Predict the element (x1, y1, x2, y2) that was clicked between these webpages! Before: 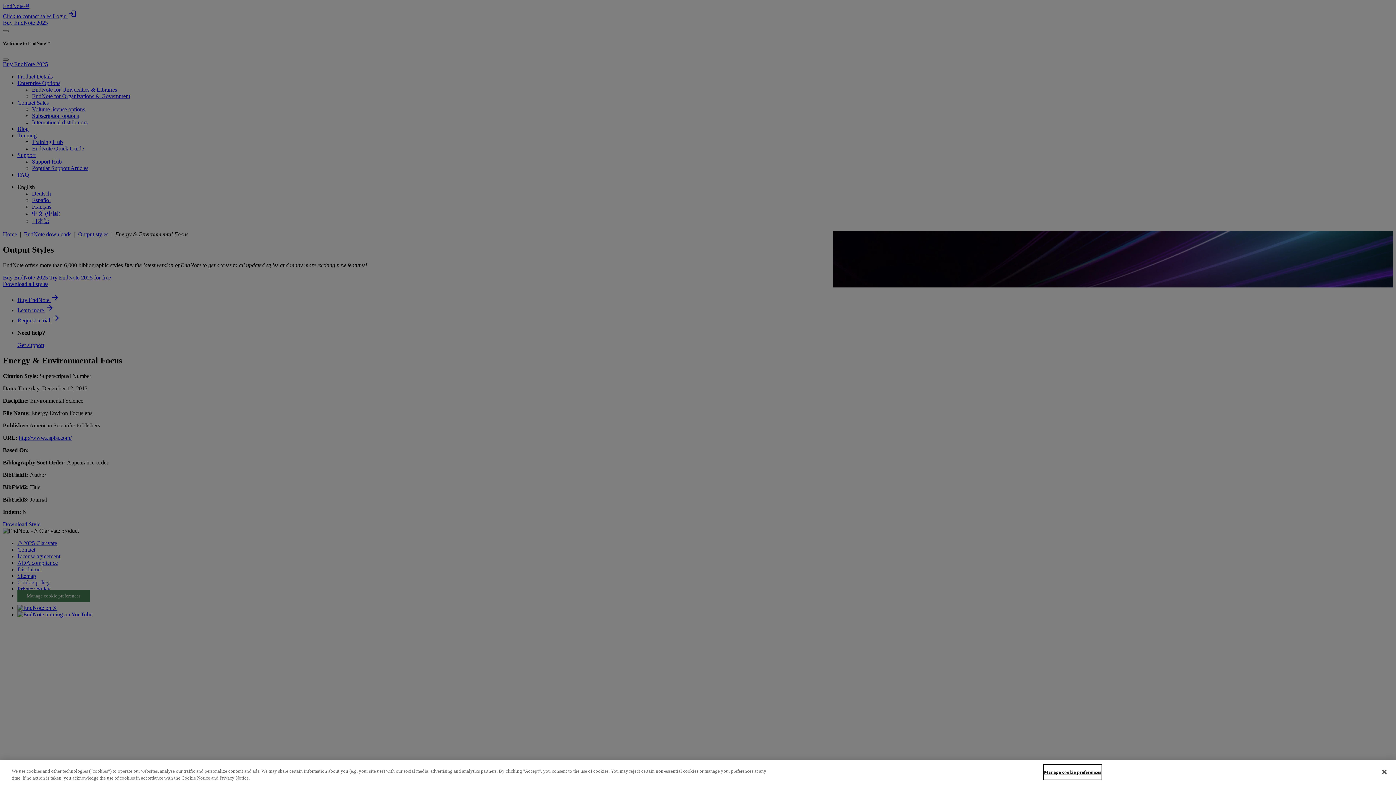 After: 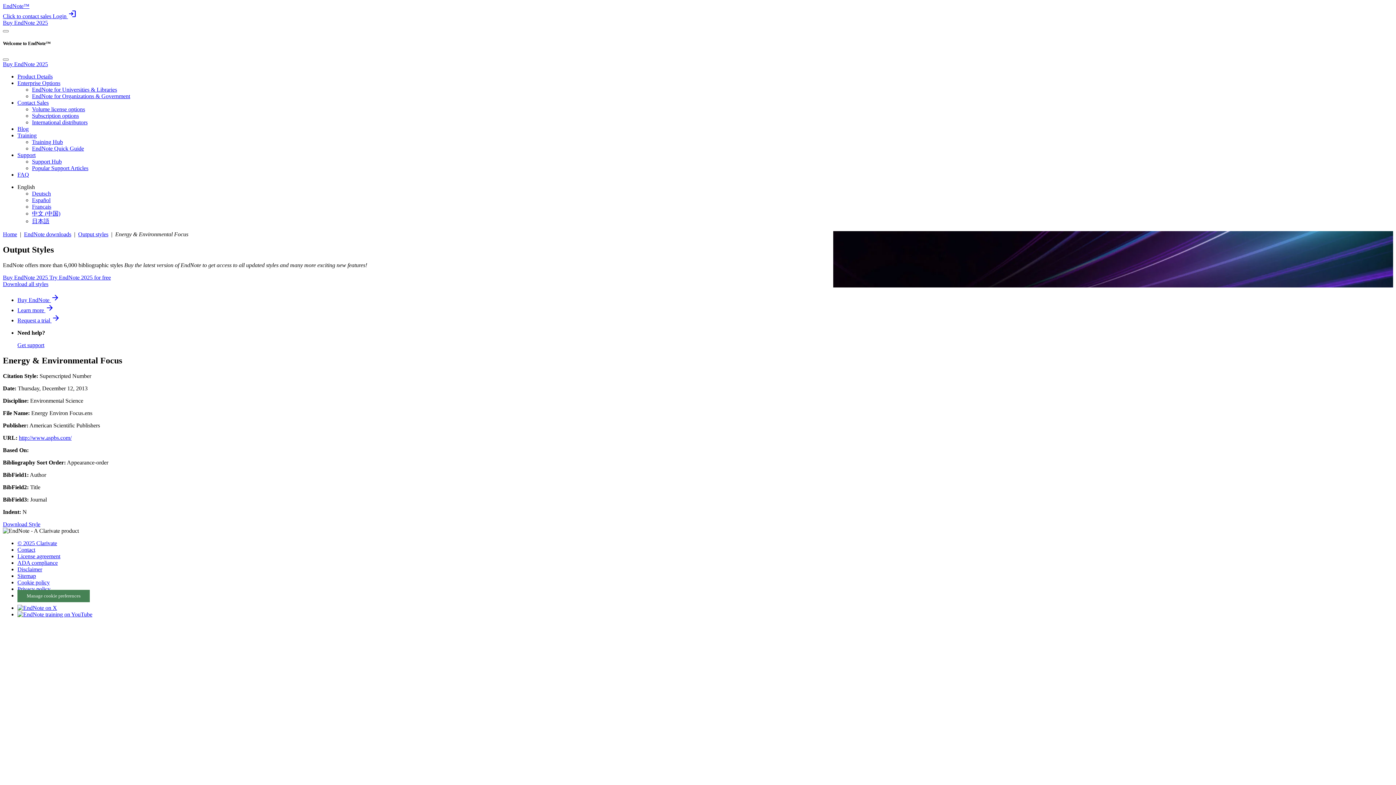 Action: label: Close bbox: (1376, 764, 1392, 780)